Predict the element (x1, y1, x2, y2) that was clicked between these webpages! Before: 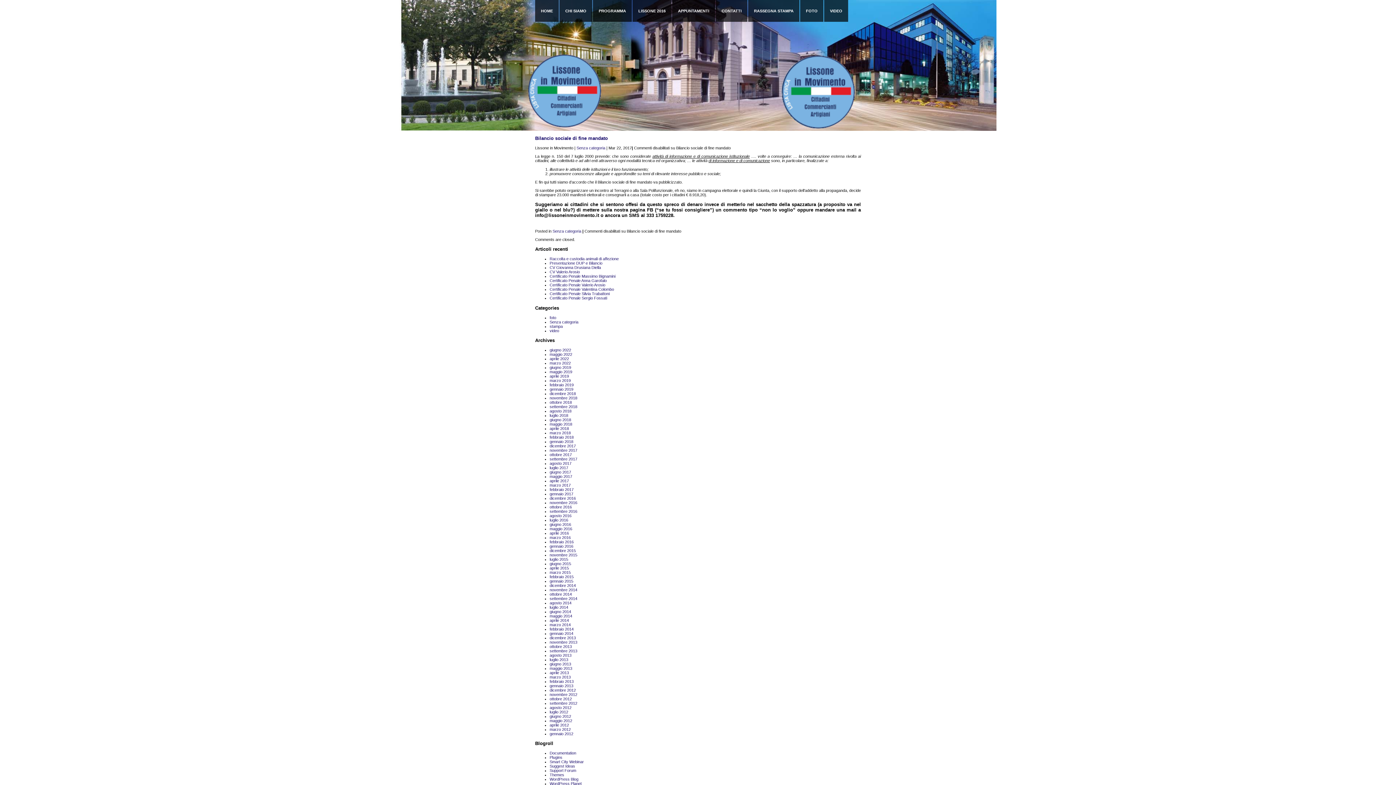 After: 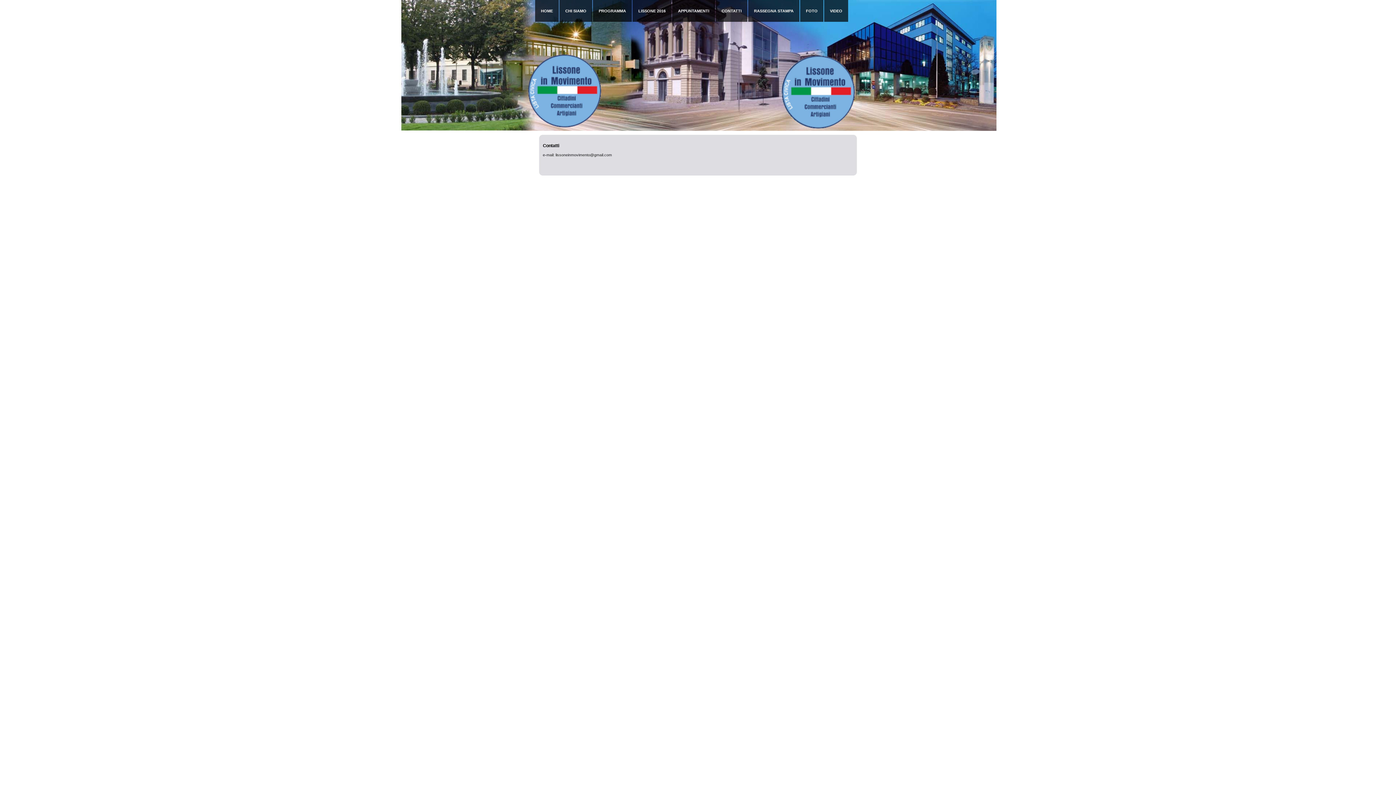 Action: label: CONTATTI bbox: (721, 8, 741, 13)